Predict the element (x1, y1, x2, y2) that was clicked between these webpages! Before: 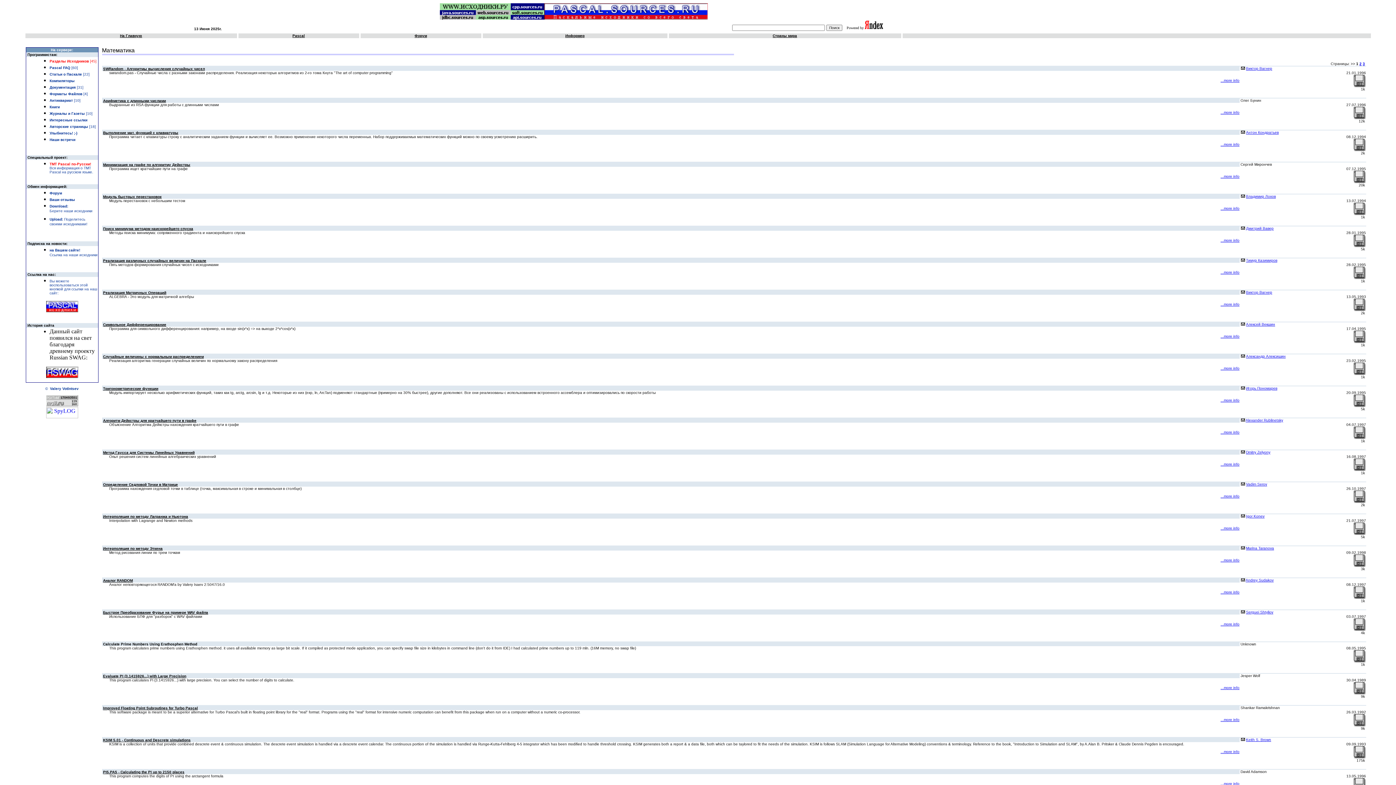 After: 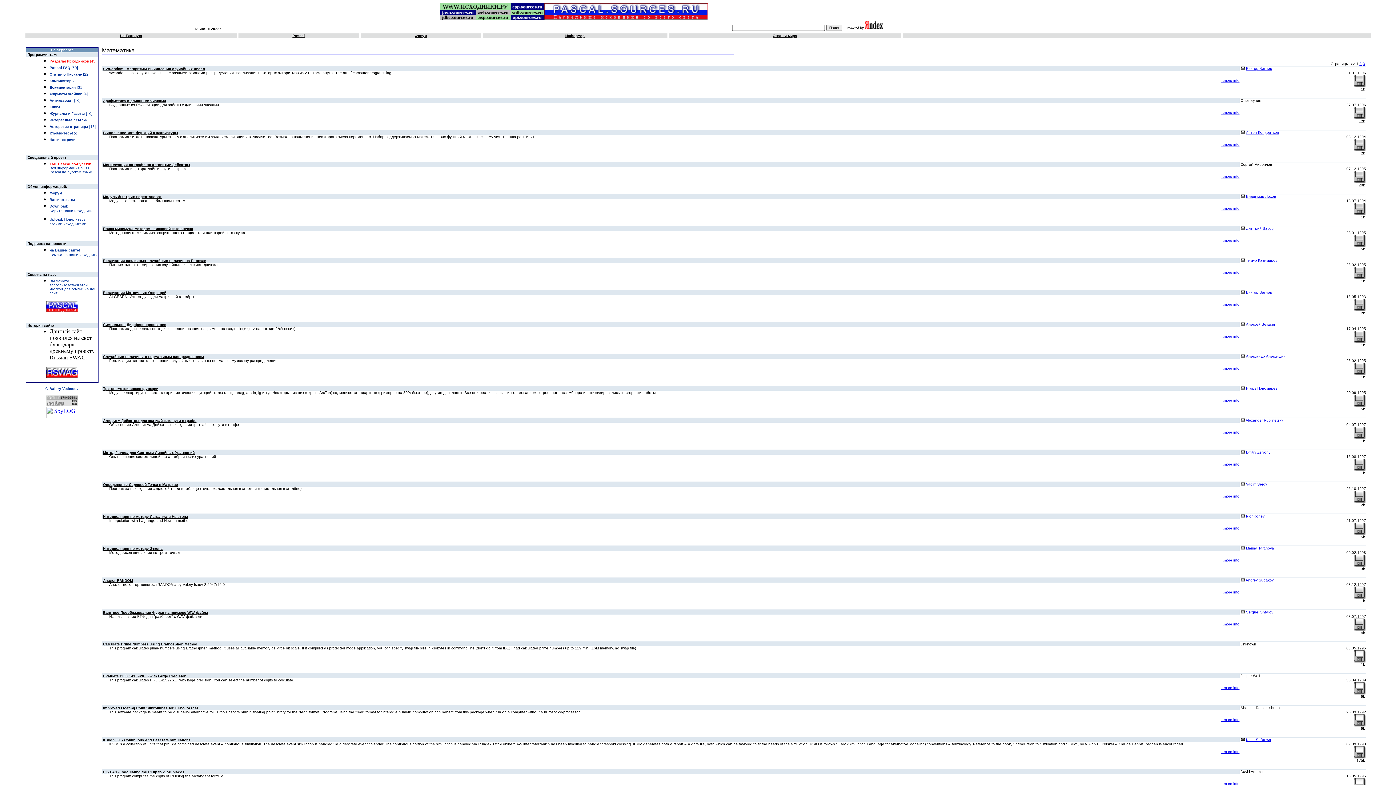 Action: bbox: (46, 413, 78, 419)